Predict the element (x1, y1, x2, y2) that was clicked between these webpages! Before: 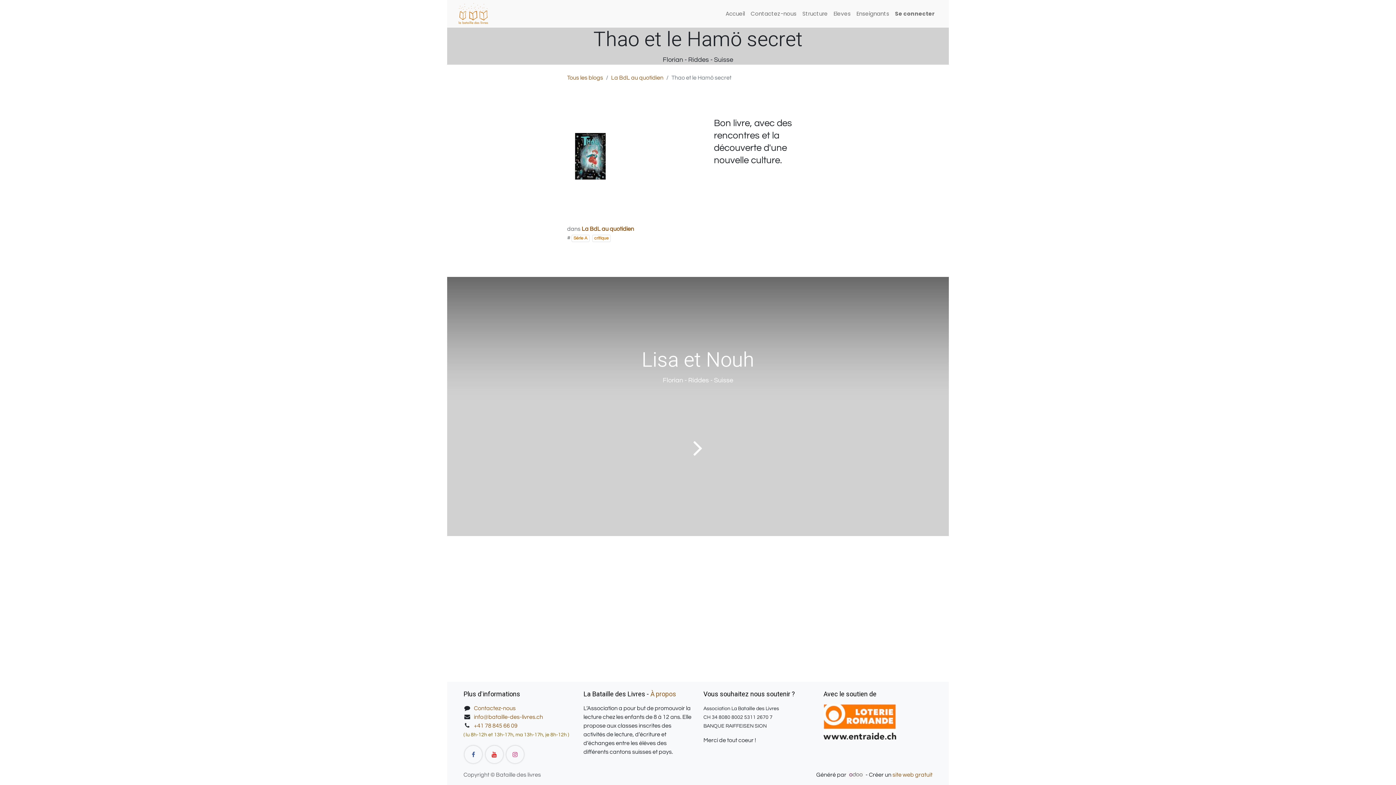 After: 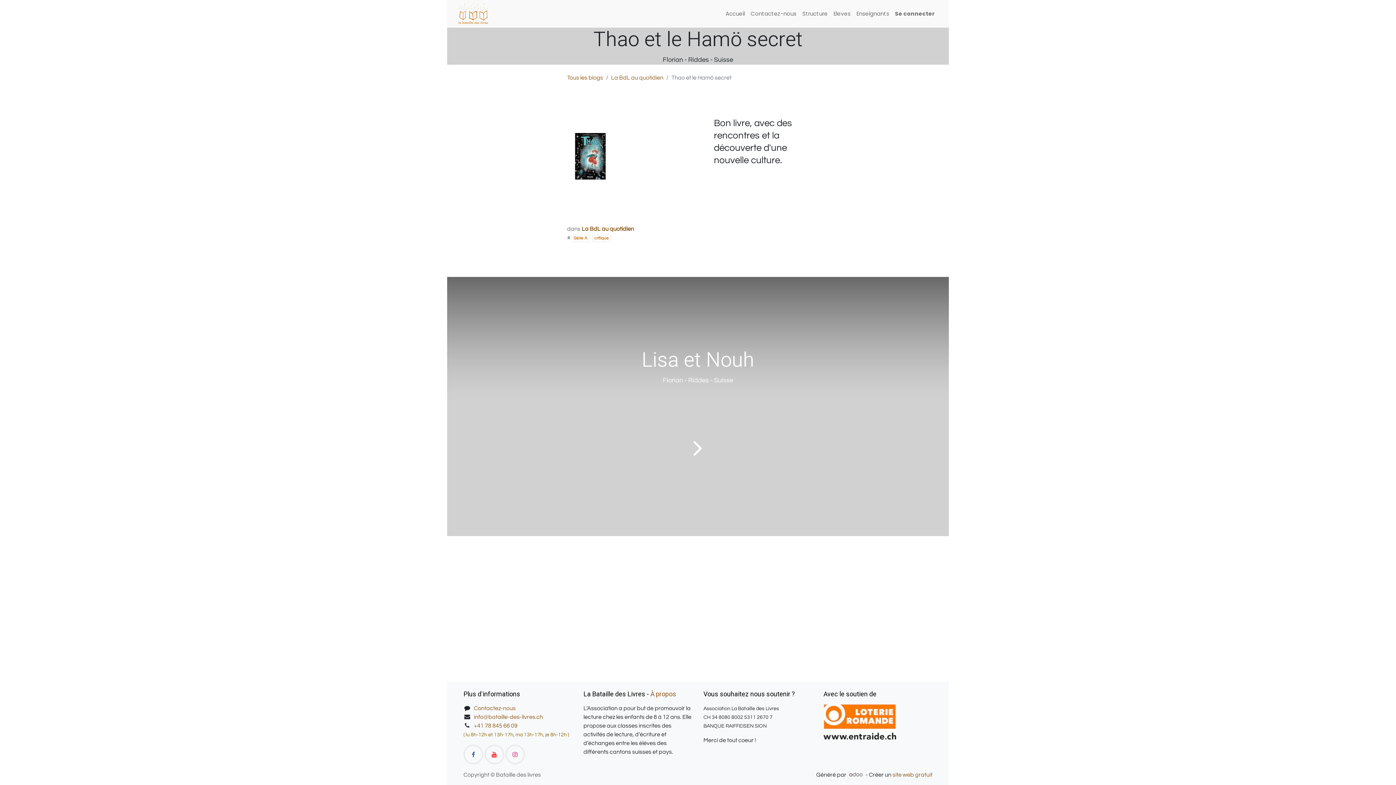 Action: bbox: (847, 771, 864, 779)